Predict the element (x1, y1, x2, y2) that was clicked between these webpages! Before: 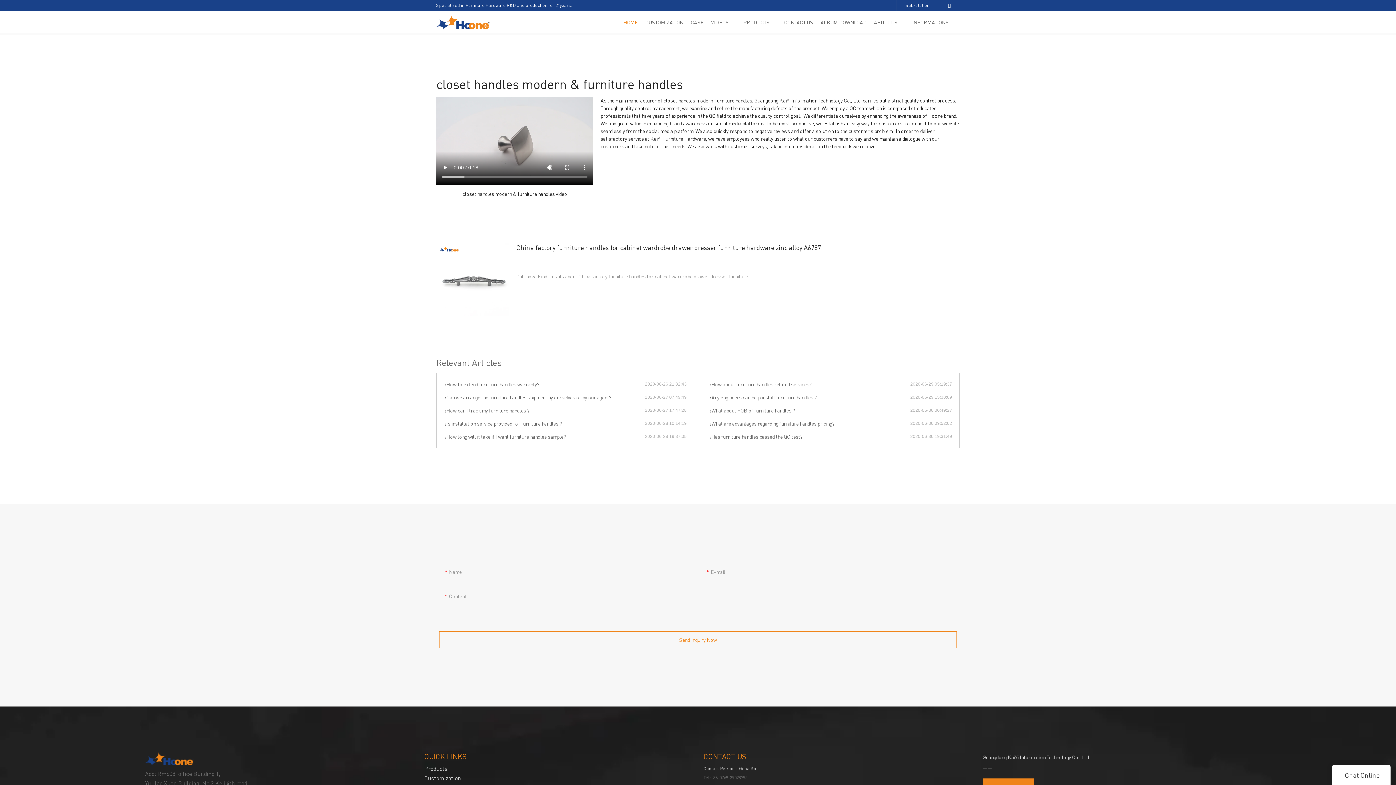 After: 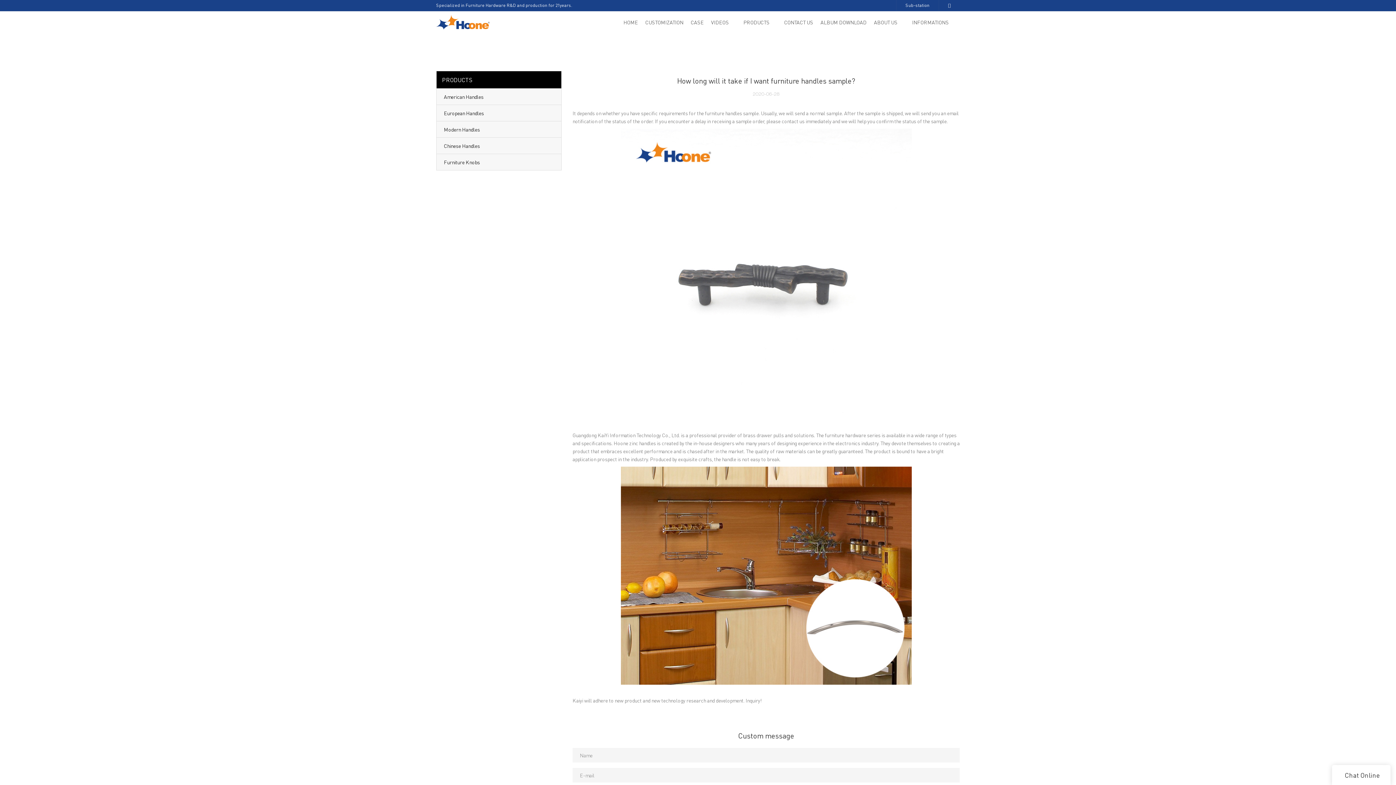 Action: bbox: (444, 432, 645, 440) label: How long will it take if I want furniture handles sample?